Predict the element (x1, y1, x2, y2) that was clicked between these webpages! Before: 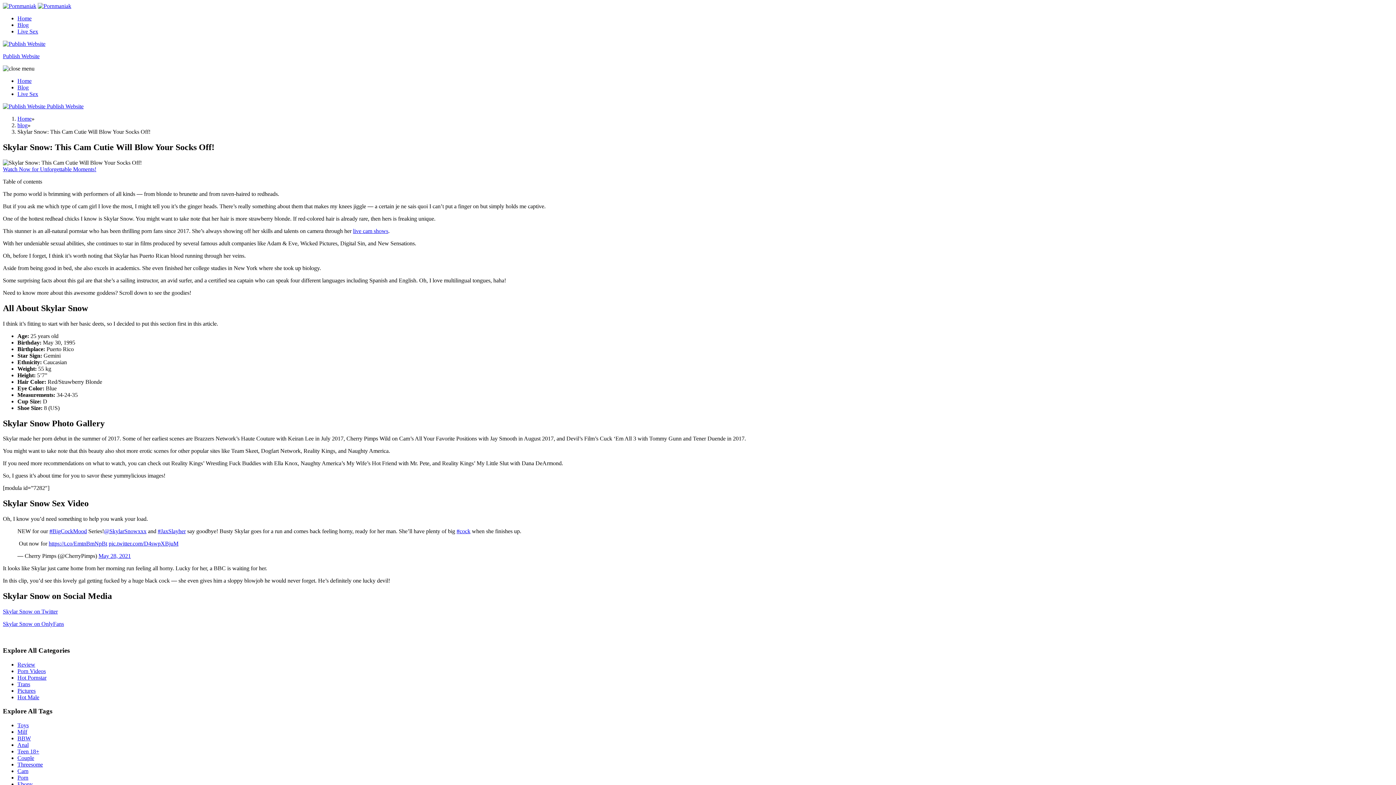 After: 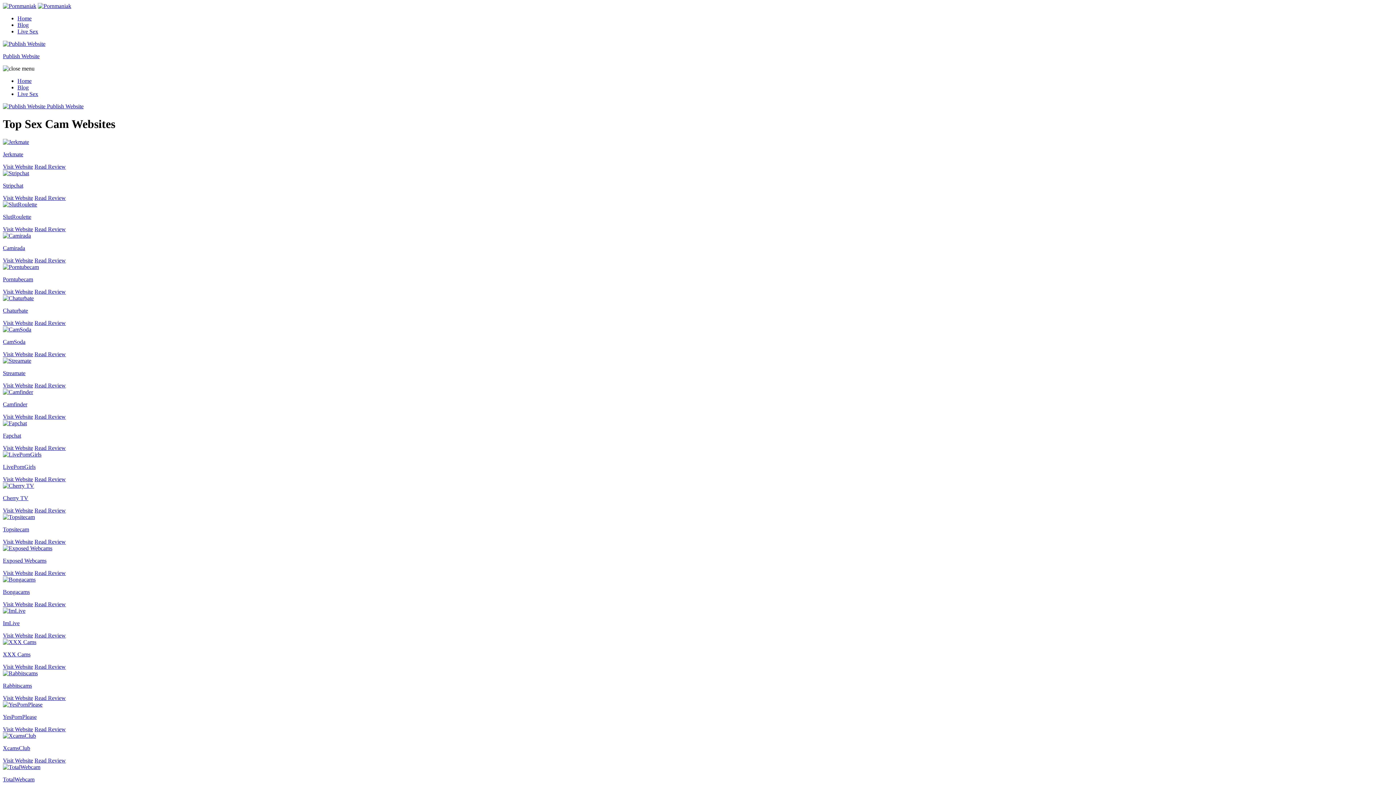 Action: bbox: (17, 90, 38, 97) label: Live Sex